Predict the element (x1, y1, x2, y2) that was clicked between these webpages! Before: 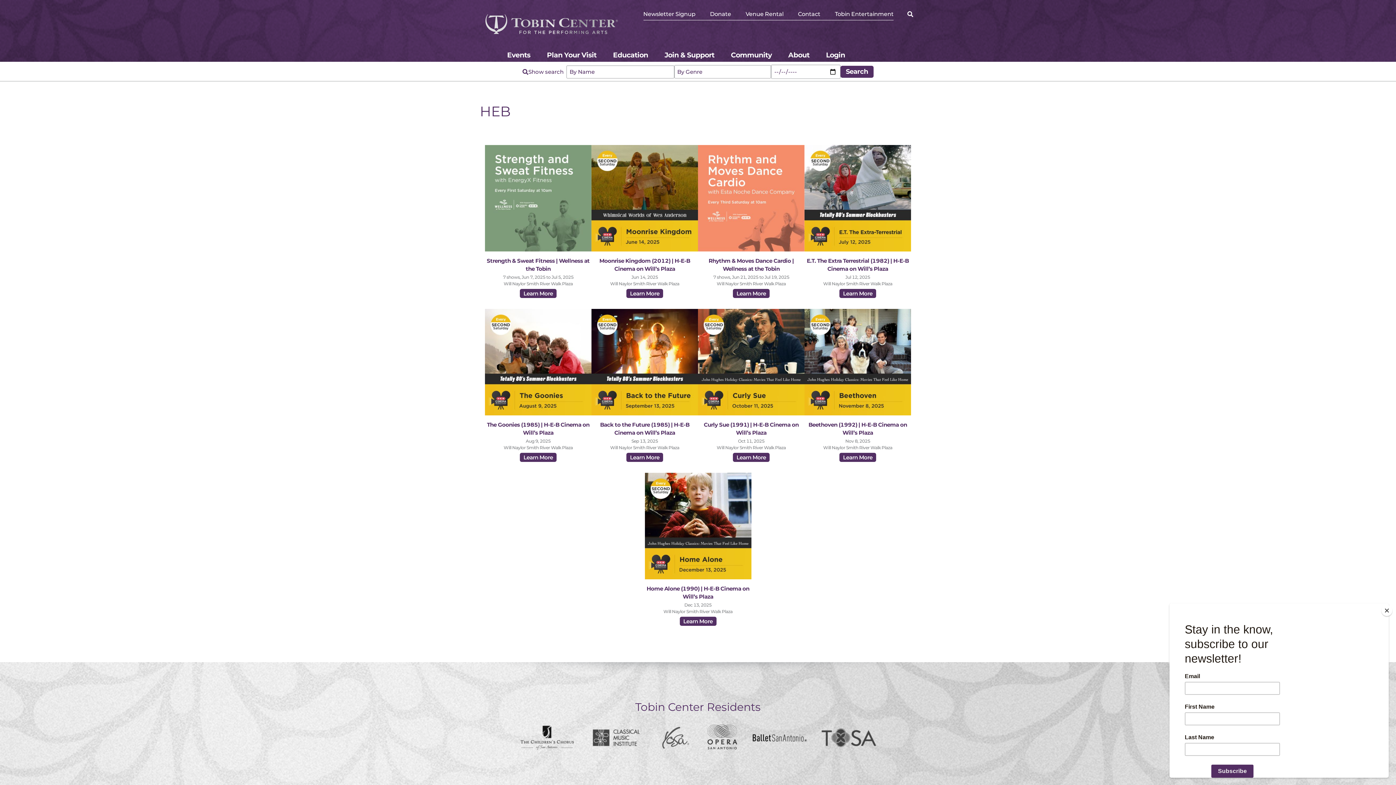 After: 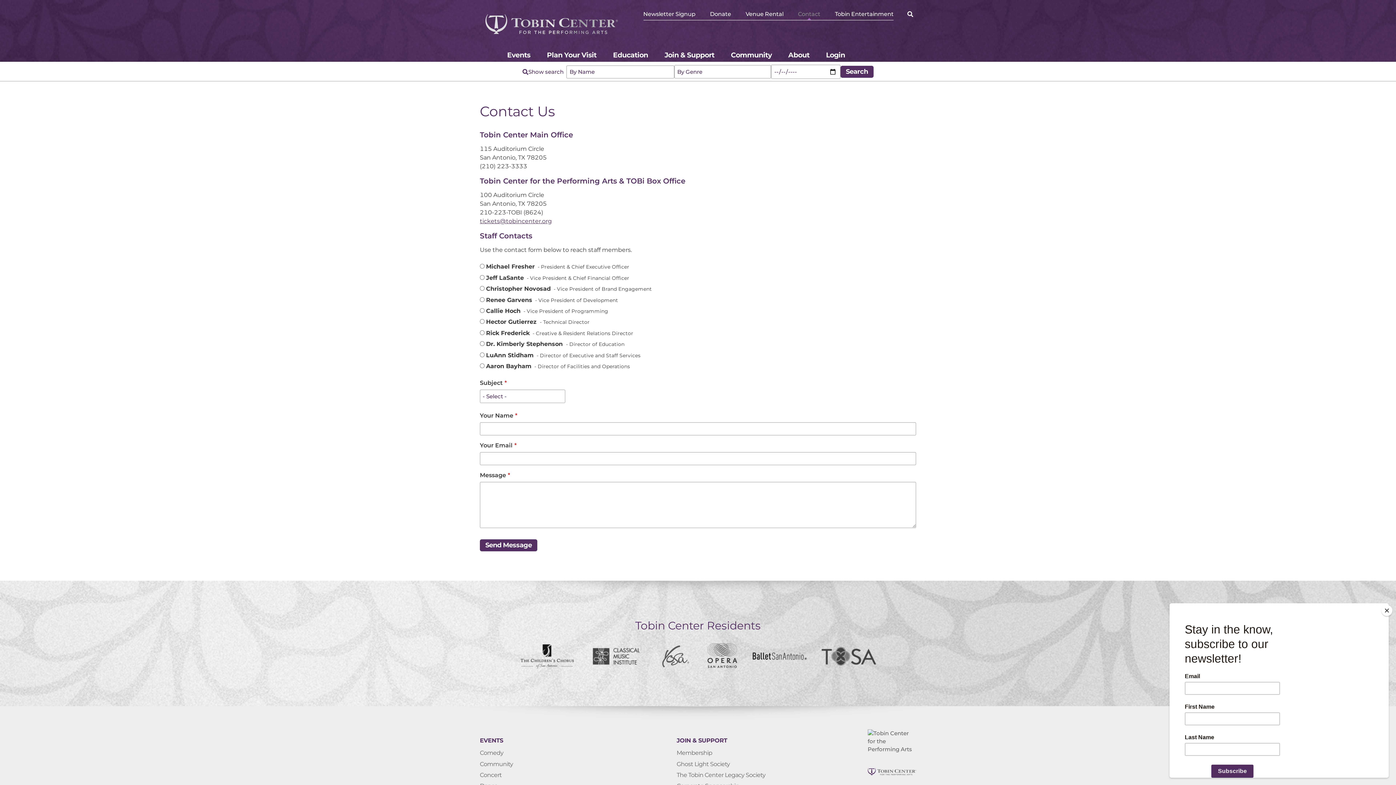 Action: bbox: (798, 10, 820, 17) label: Contact